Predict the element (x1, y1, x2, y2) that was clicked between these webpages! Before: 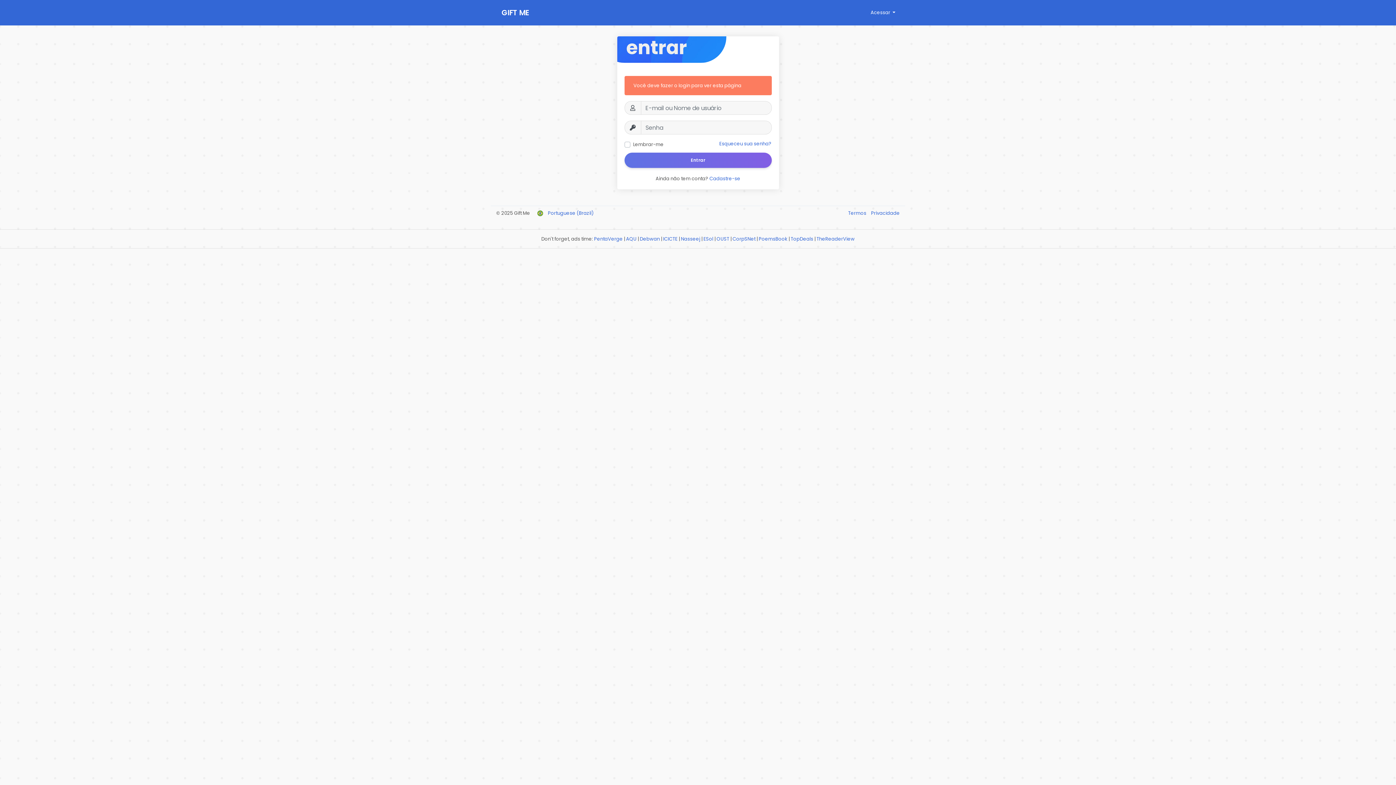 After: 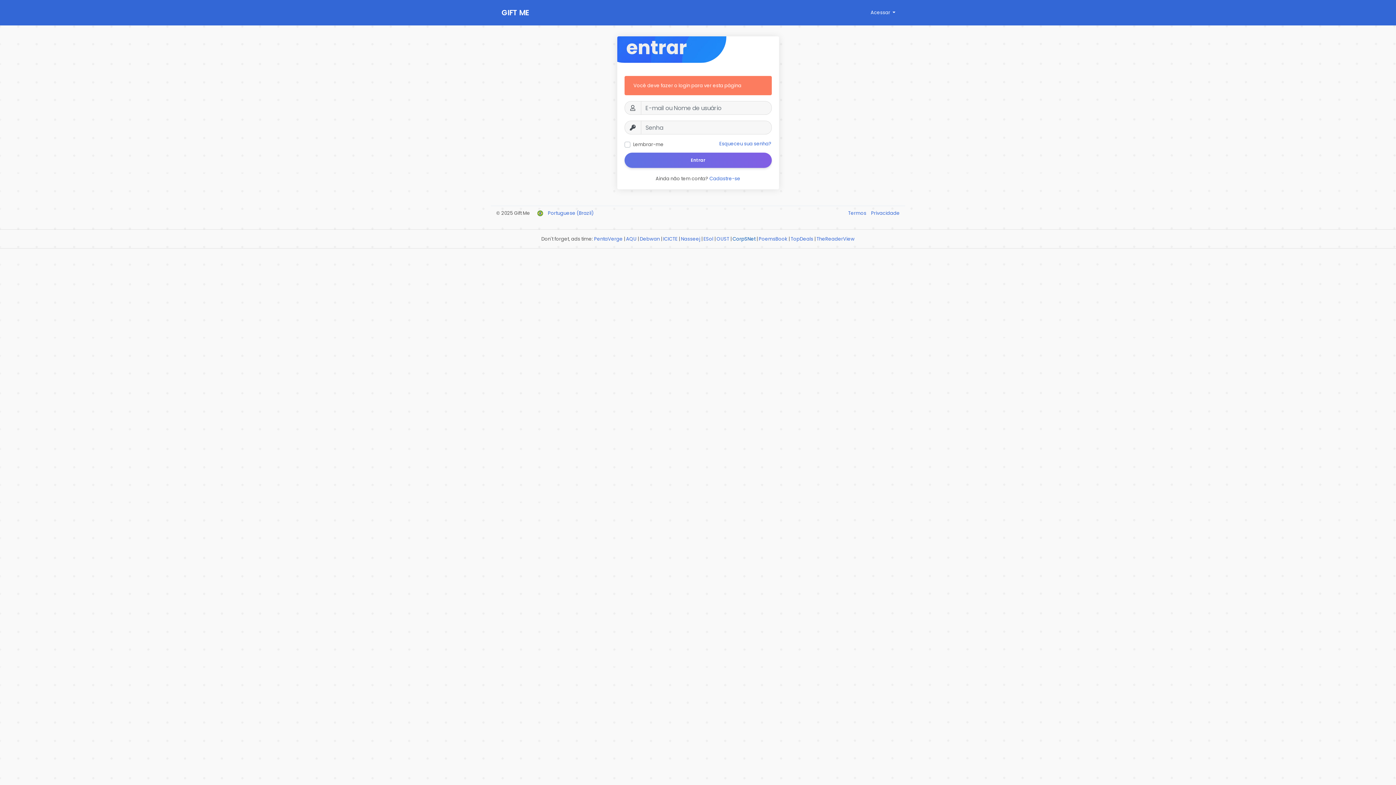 Action: label: CorpSNet bbox: (732, 235, 755, 242)